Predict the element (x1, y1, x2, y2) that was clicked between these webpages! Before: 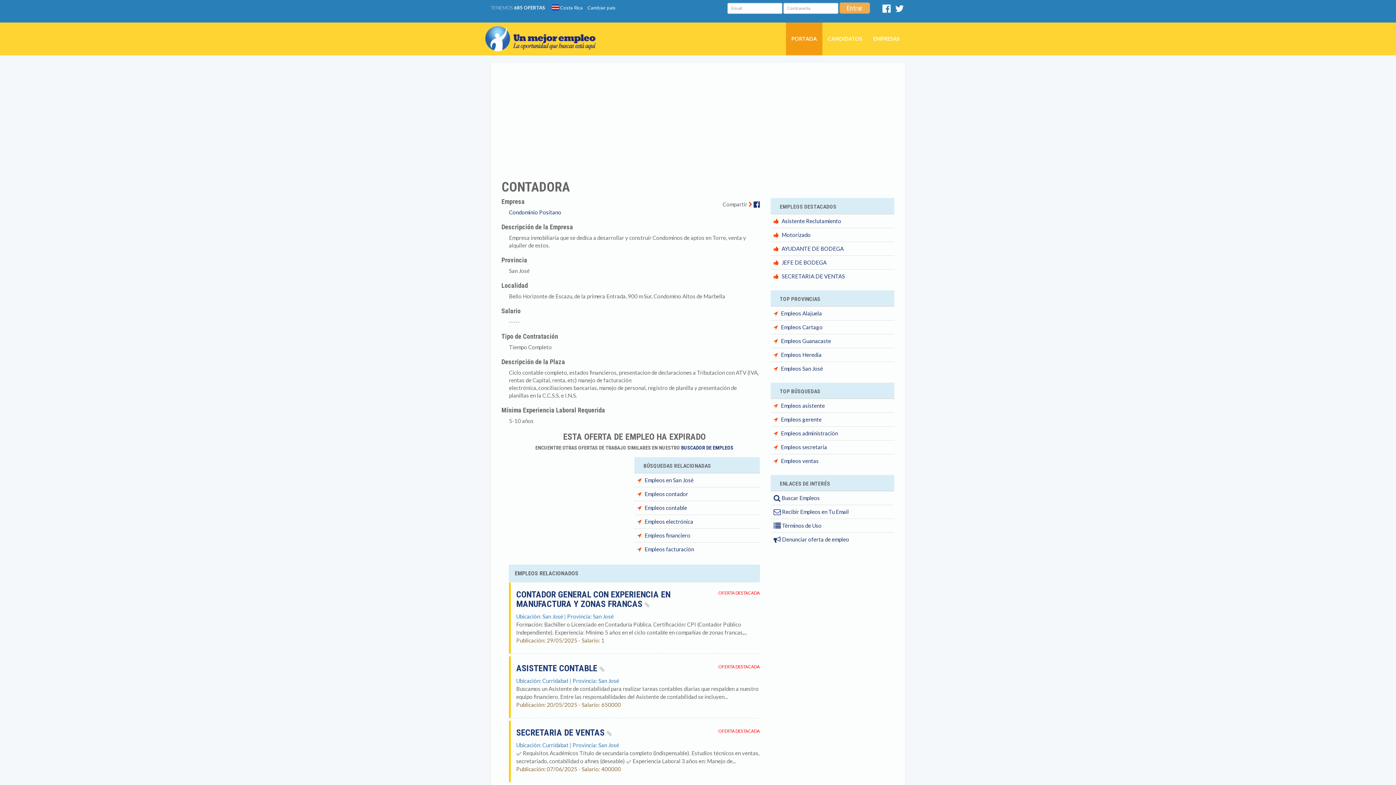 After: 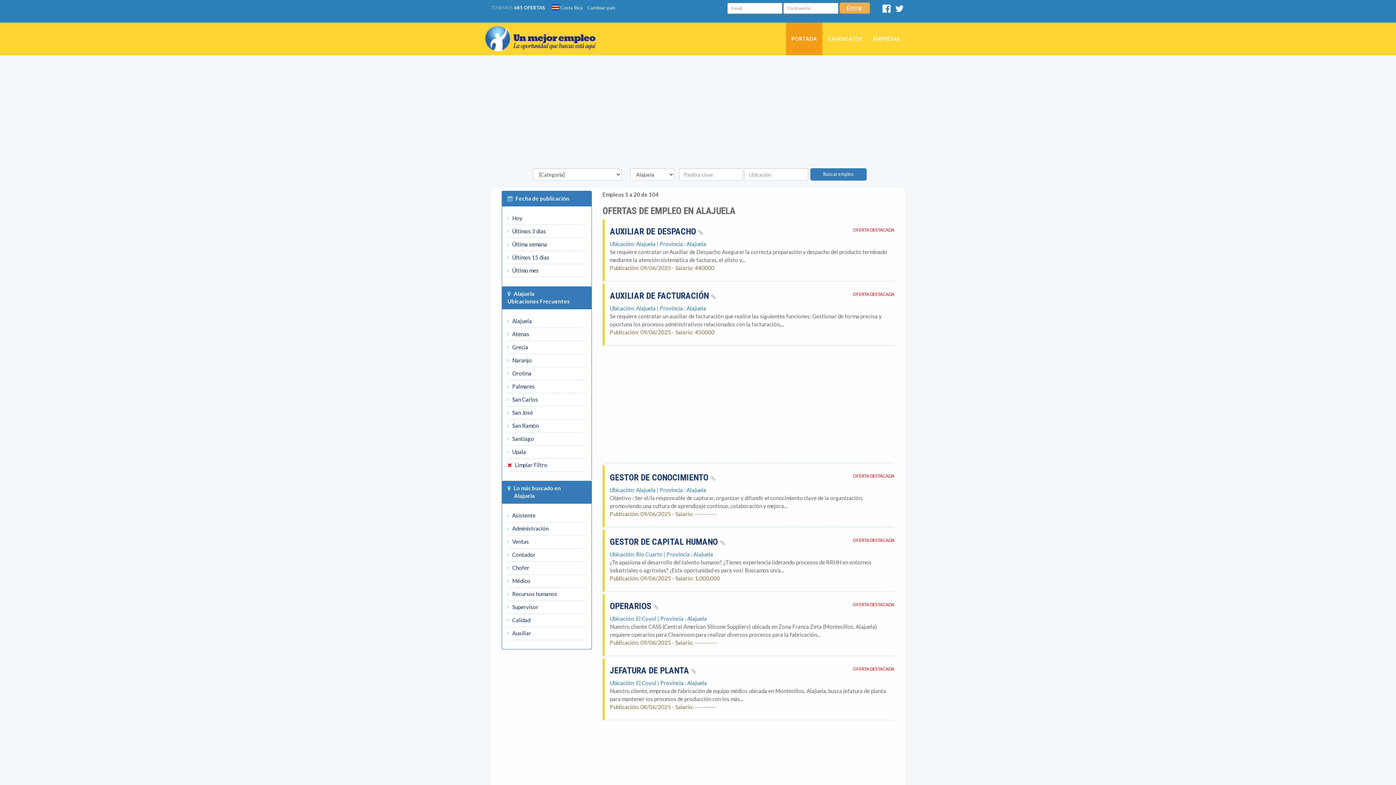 Action: label: Empleos Alajuela bbox: (781, 310, 822, 316)